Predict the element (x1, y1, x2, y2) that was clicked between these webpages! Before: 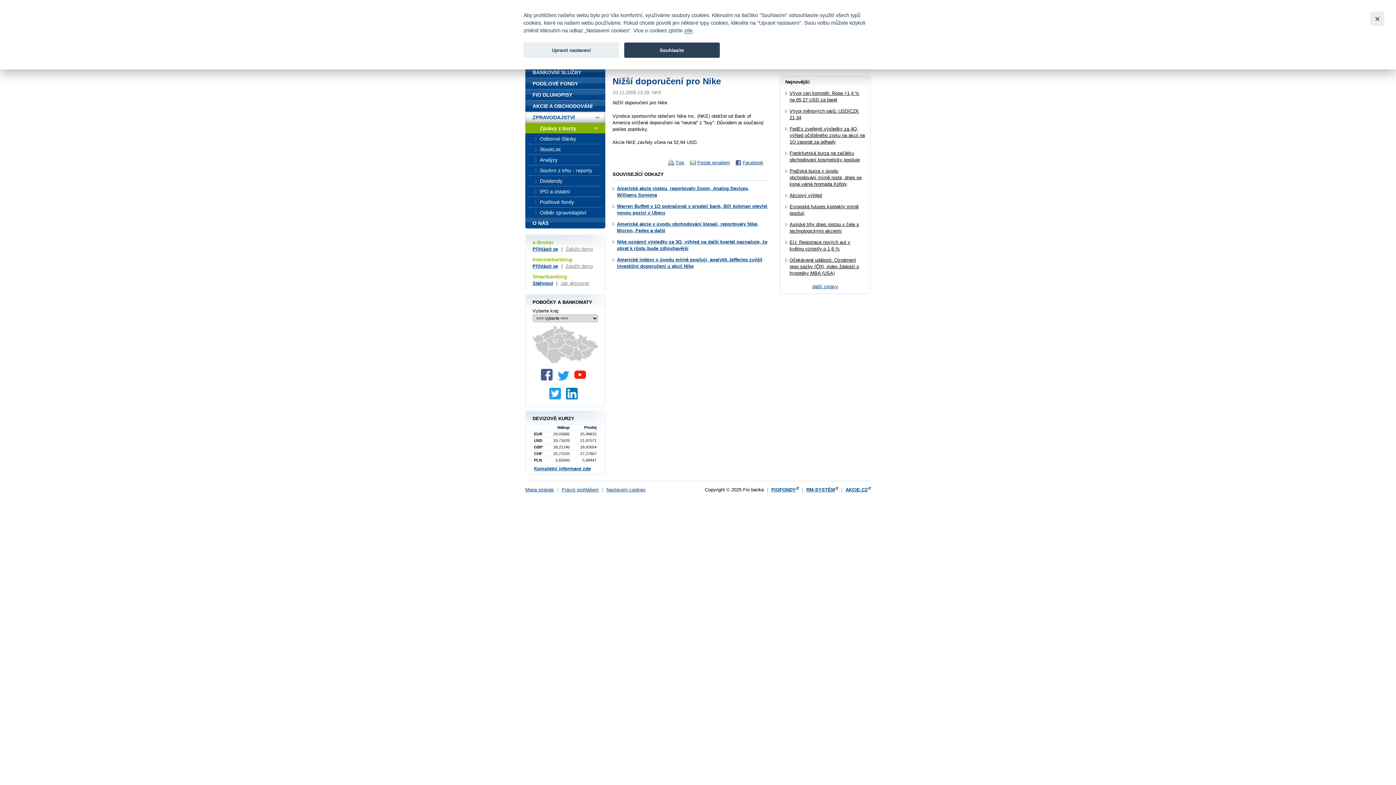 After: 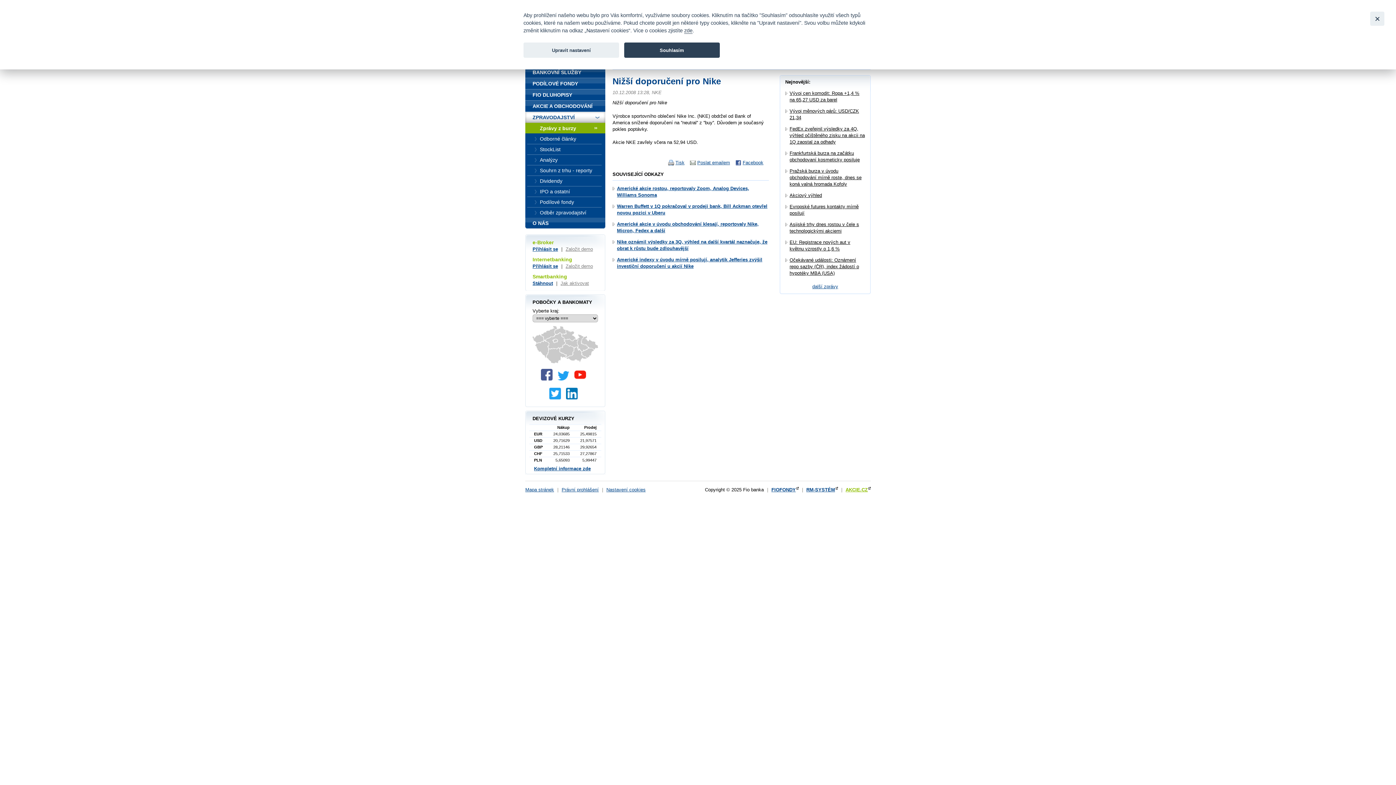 Action: label: AKCIE.CZ bbox: (845, 487, 870, 492)